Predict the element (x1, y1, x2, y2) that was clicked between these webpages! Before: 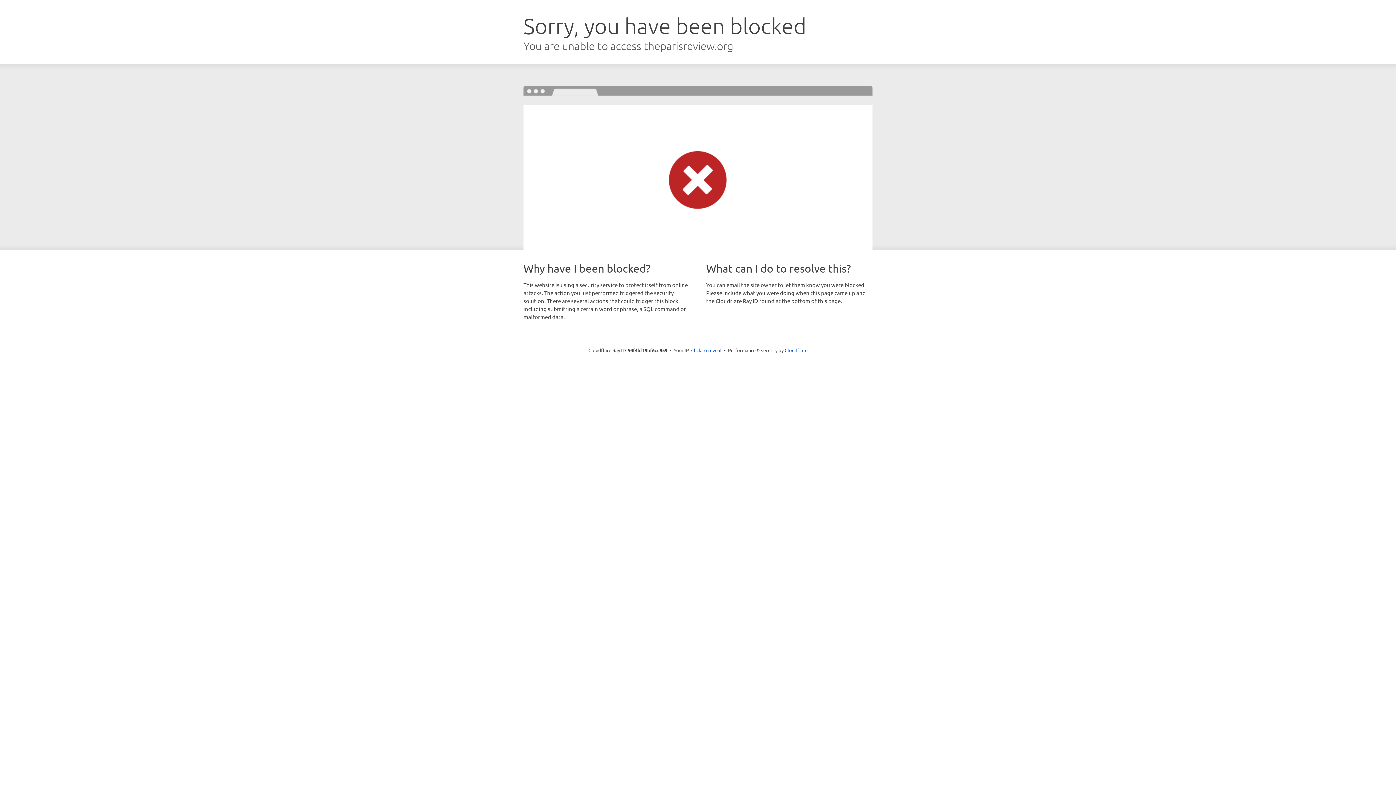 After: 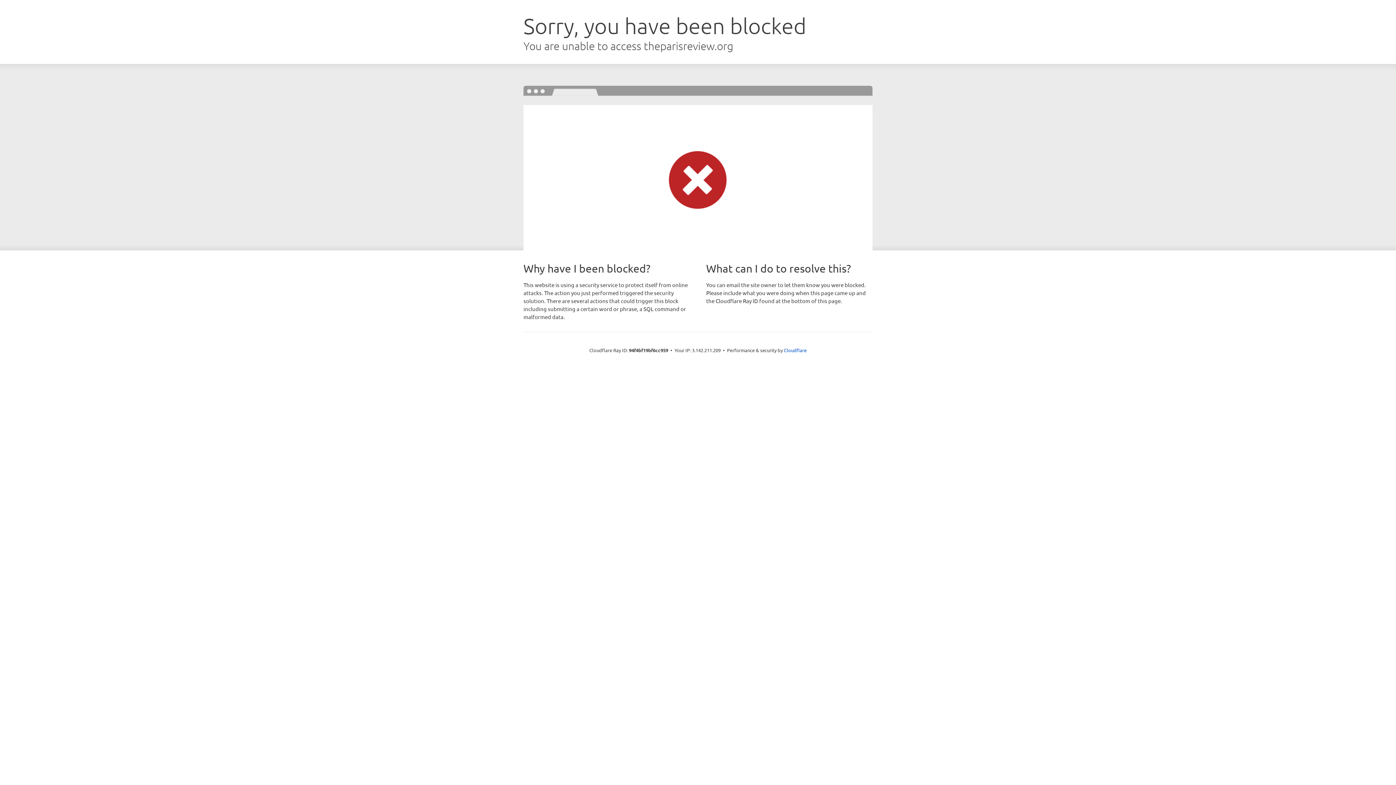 Action: bbox: (691, 346, 721, 353) label: Click to reveal